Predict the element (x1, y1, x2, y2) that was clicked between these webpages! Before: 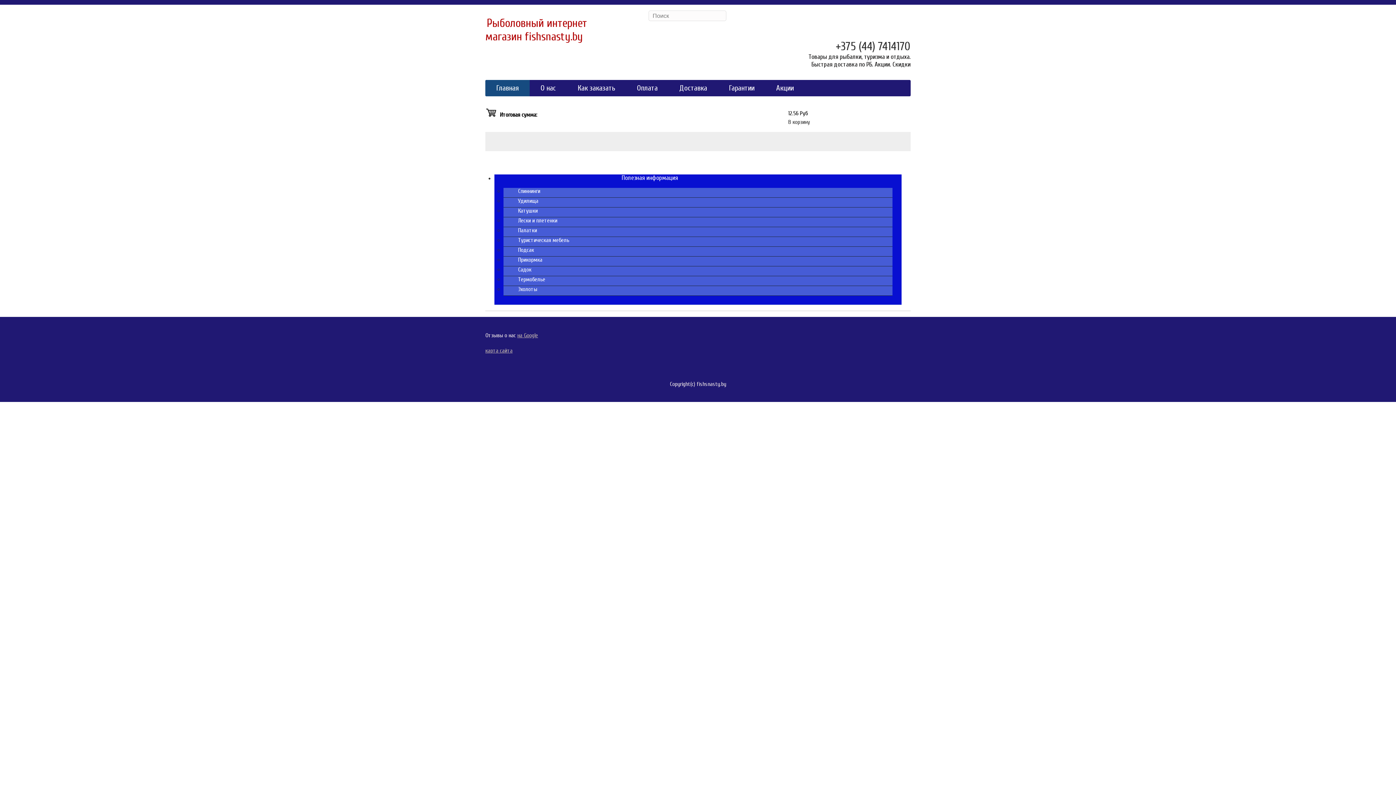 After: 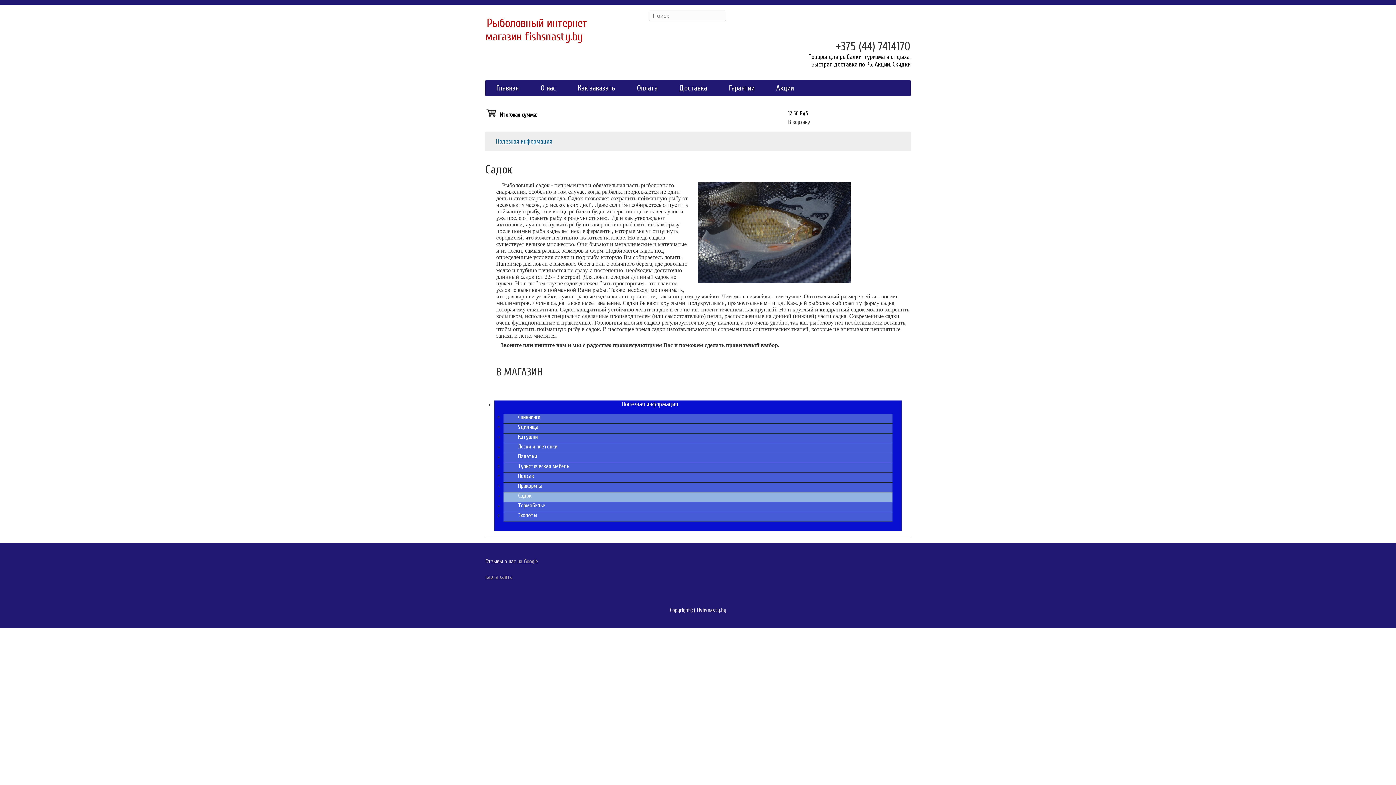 Action: label: Садок bbox: (503, 263, 537, 275)